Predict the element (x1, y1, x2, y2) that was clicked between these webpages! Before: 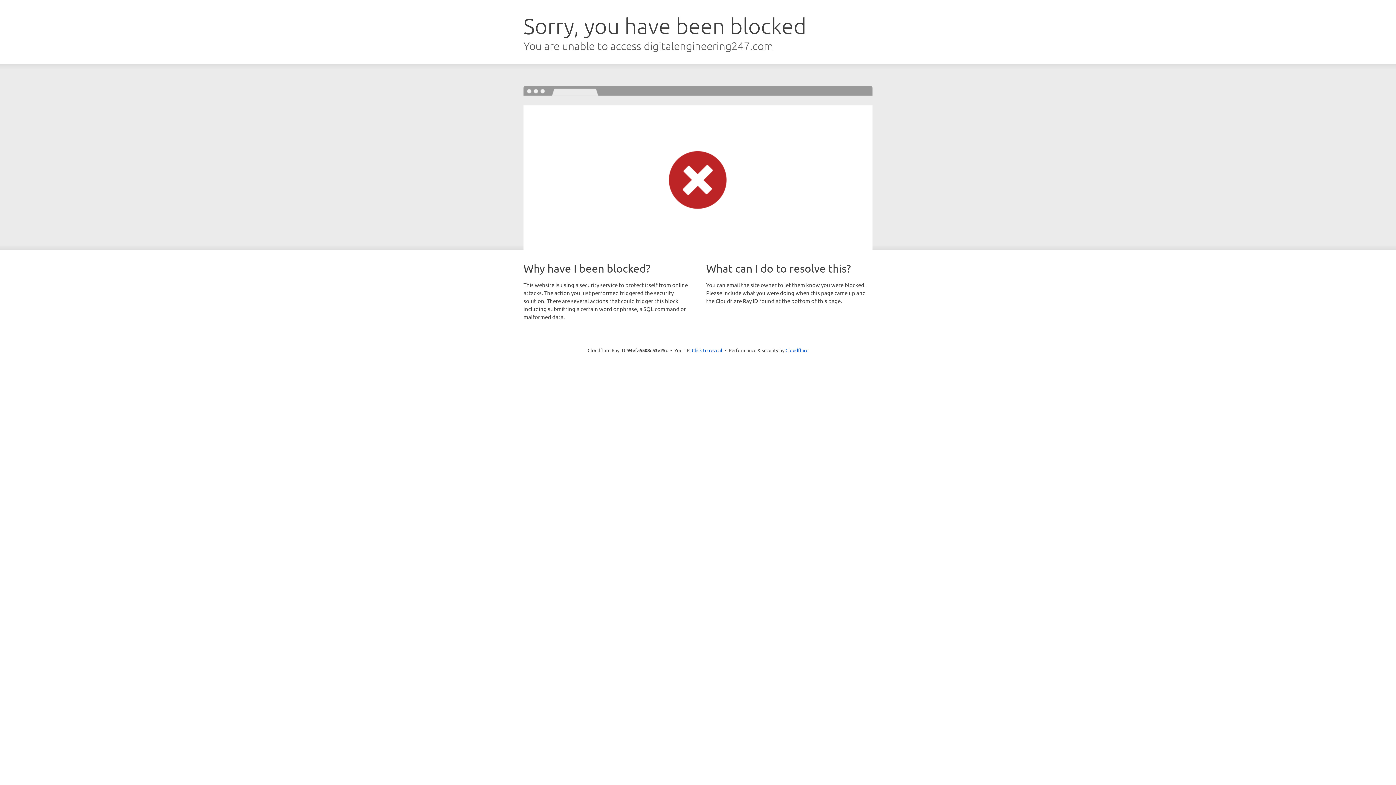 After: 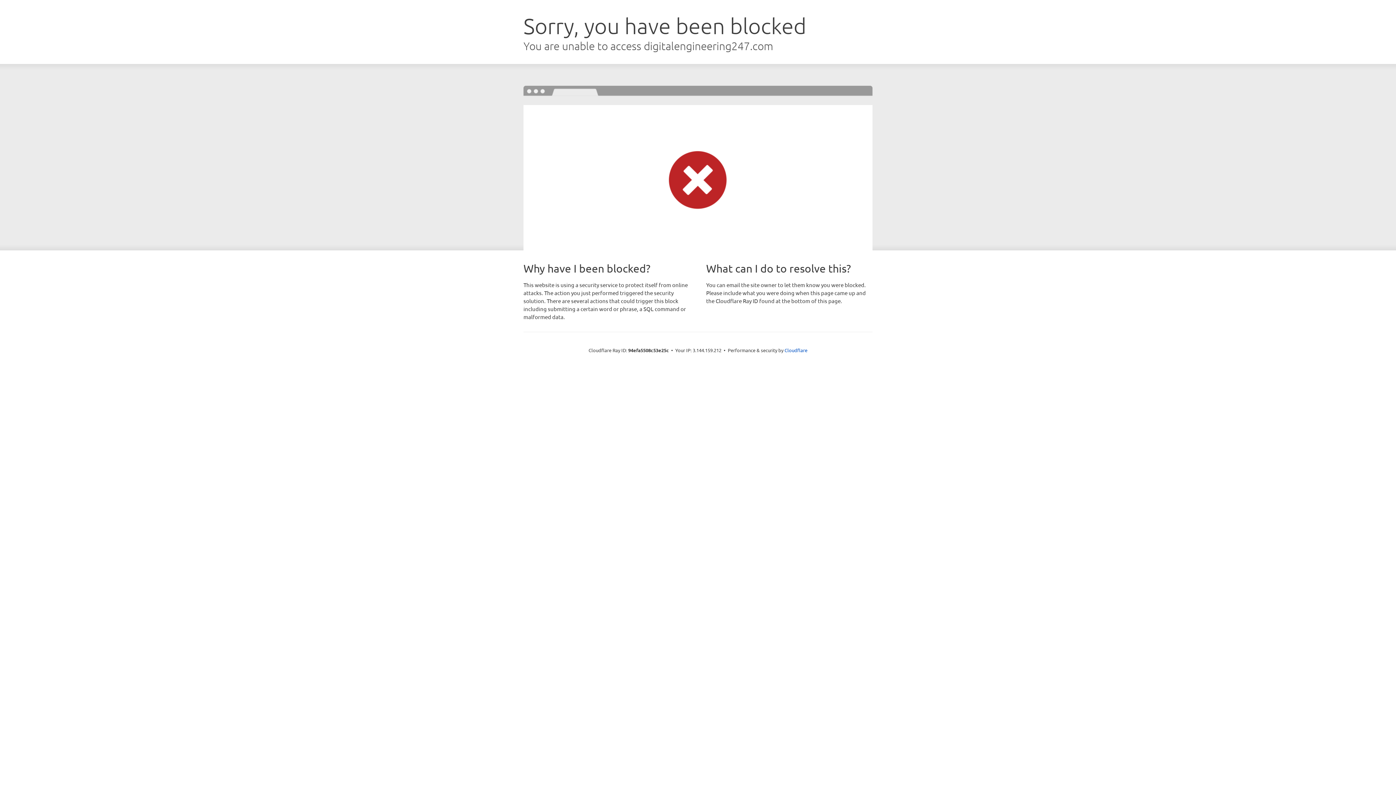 Action: label: Click to reveal bbox: (692, 346, 722, 353)